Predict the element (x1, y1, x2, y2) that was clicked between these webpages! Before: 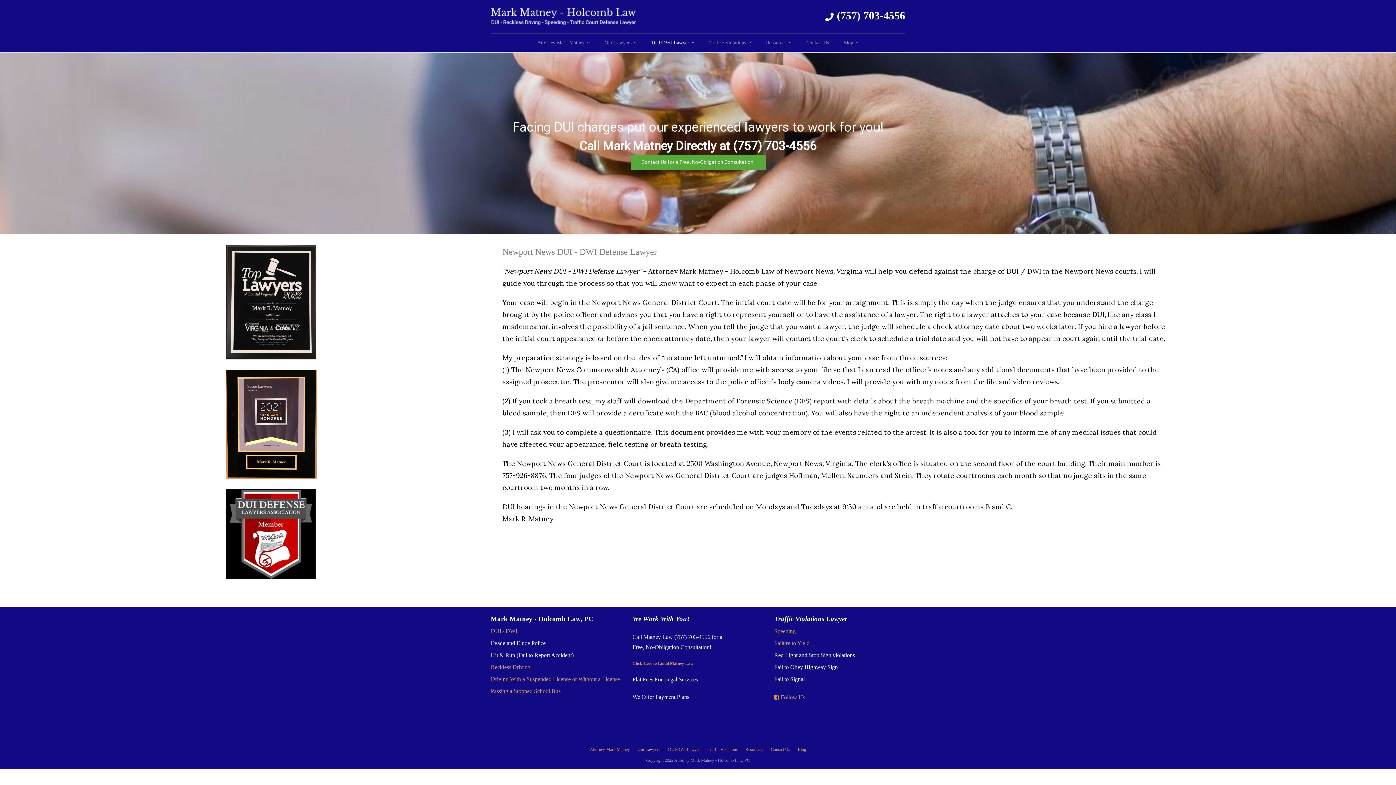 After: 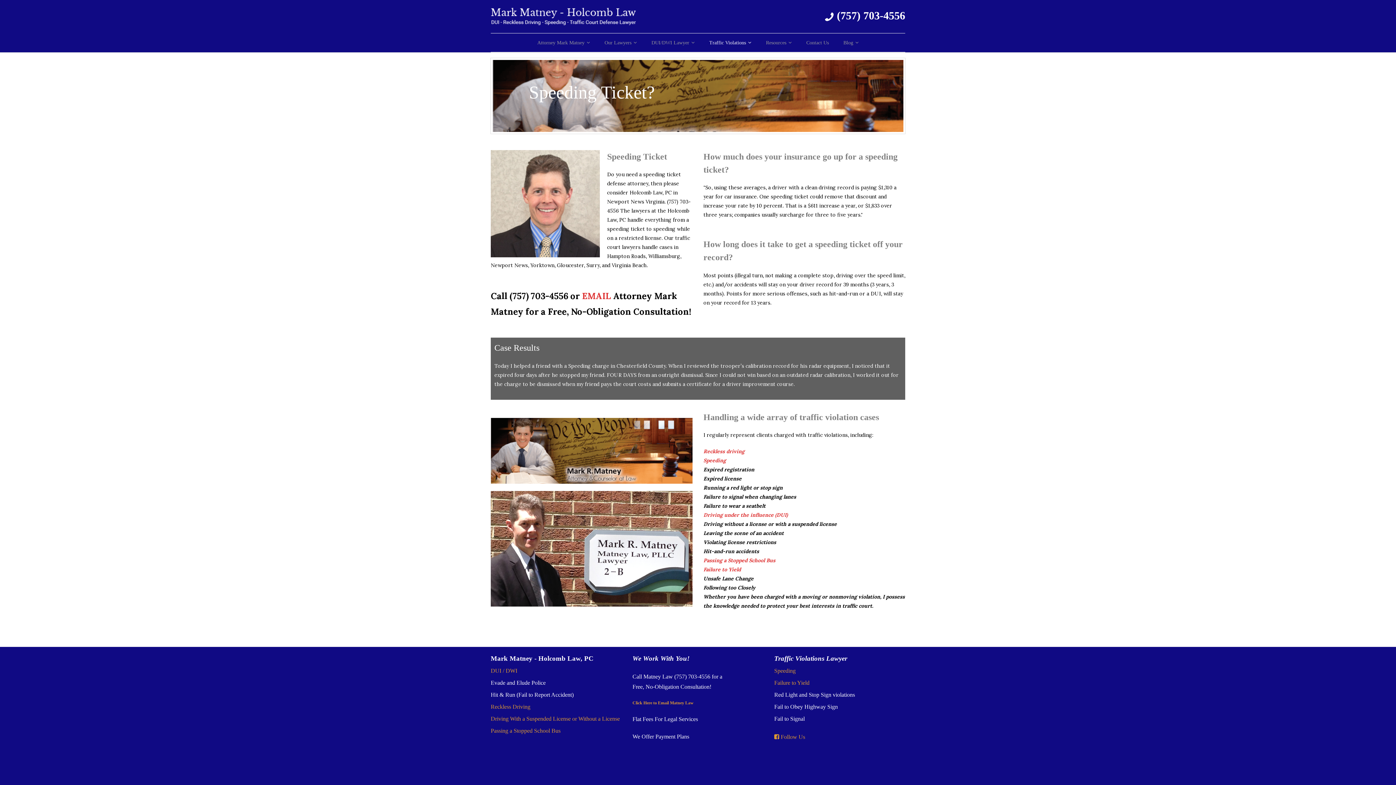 Action: label: Speeding bbox: (774, 627, 795, 634)